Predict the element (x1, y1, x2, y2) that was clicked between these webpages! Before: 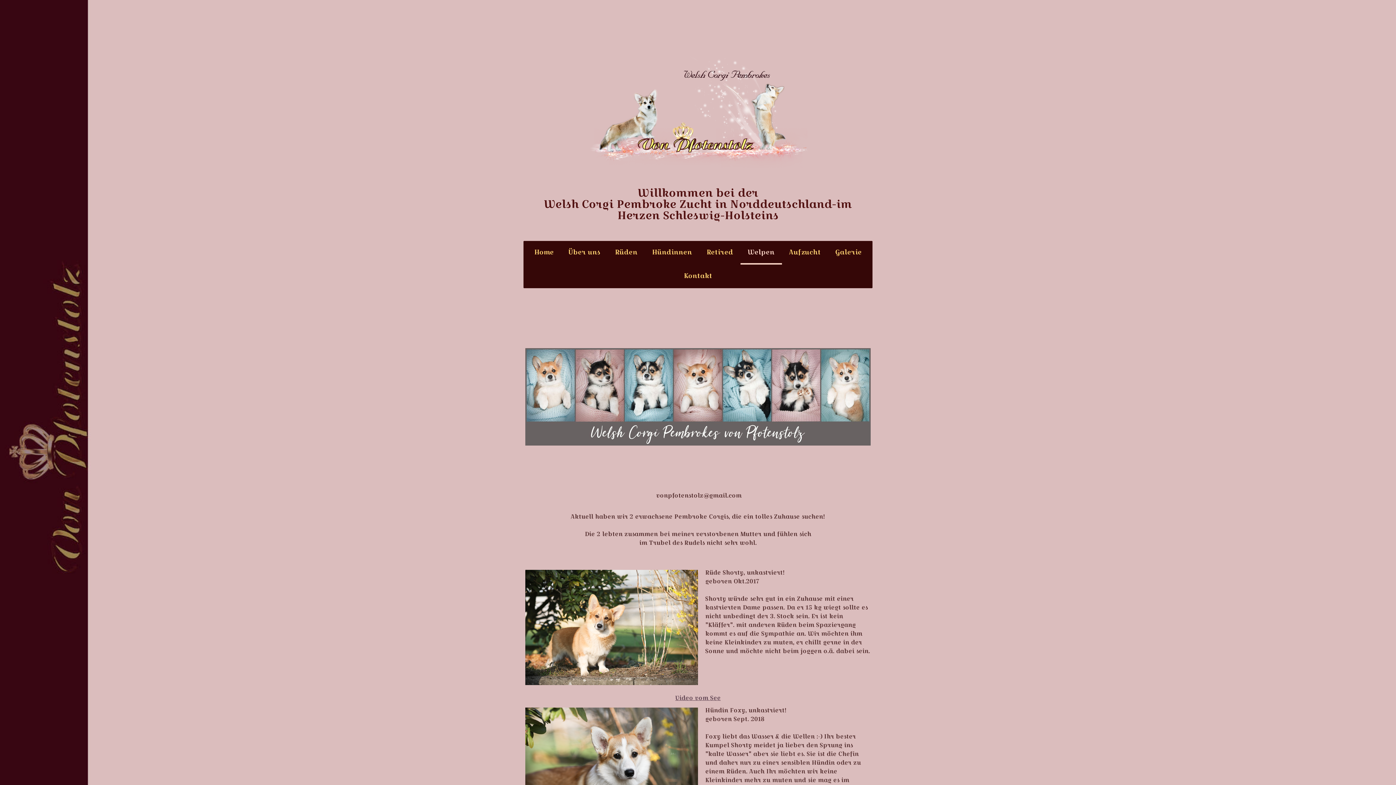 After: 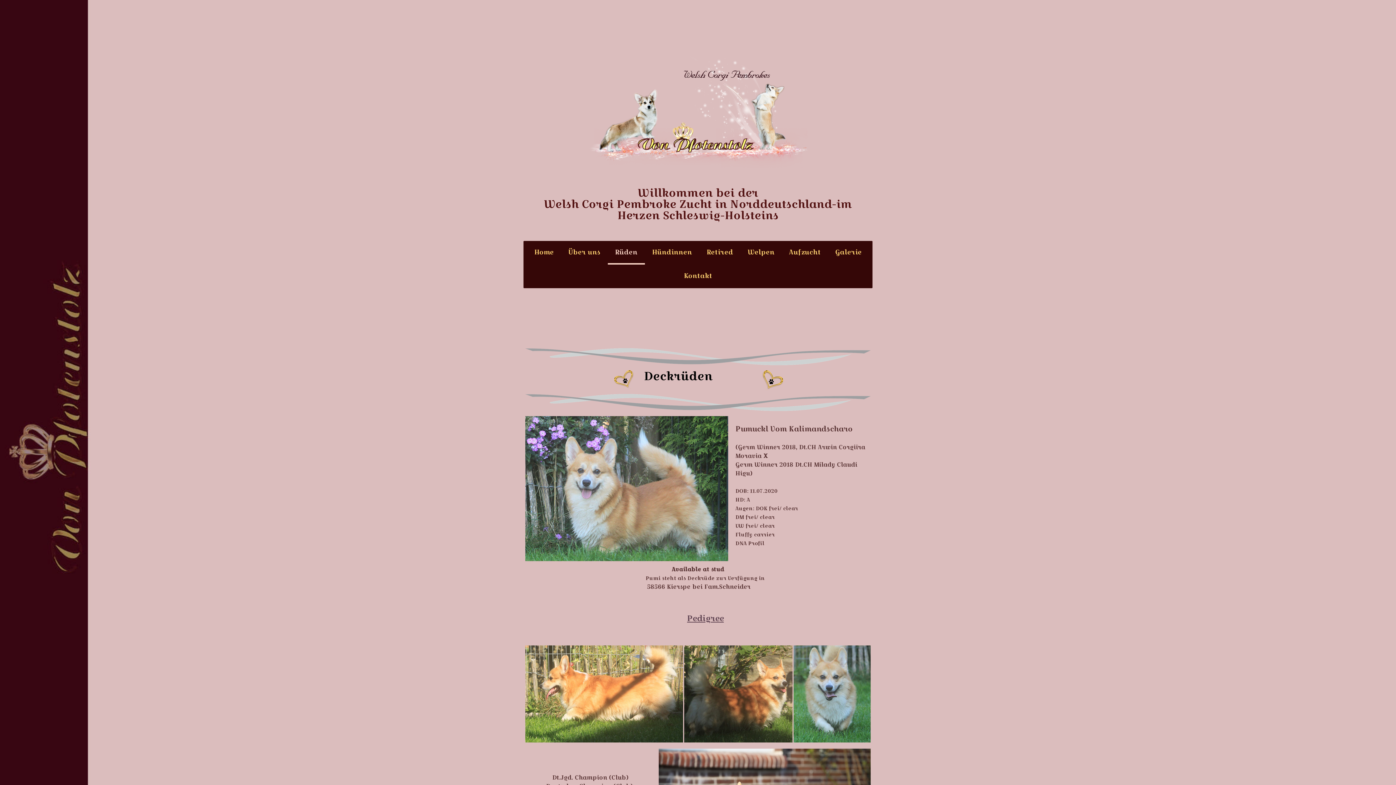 Action: label: Rüden bbox: (607, 241, 644, 264)